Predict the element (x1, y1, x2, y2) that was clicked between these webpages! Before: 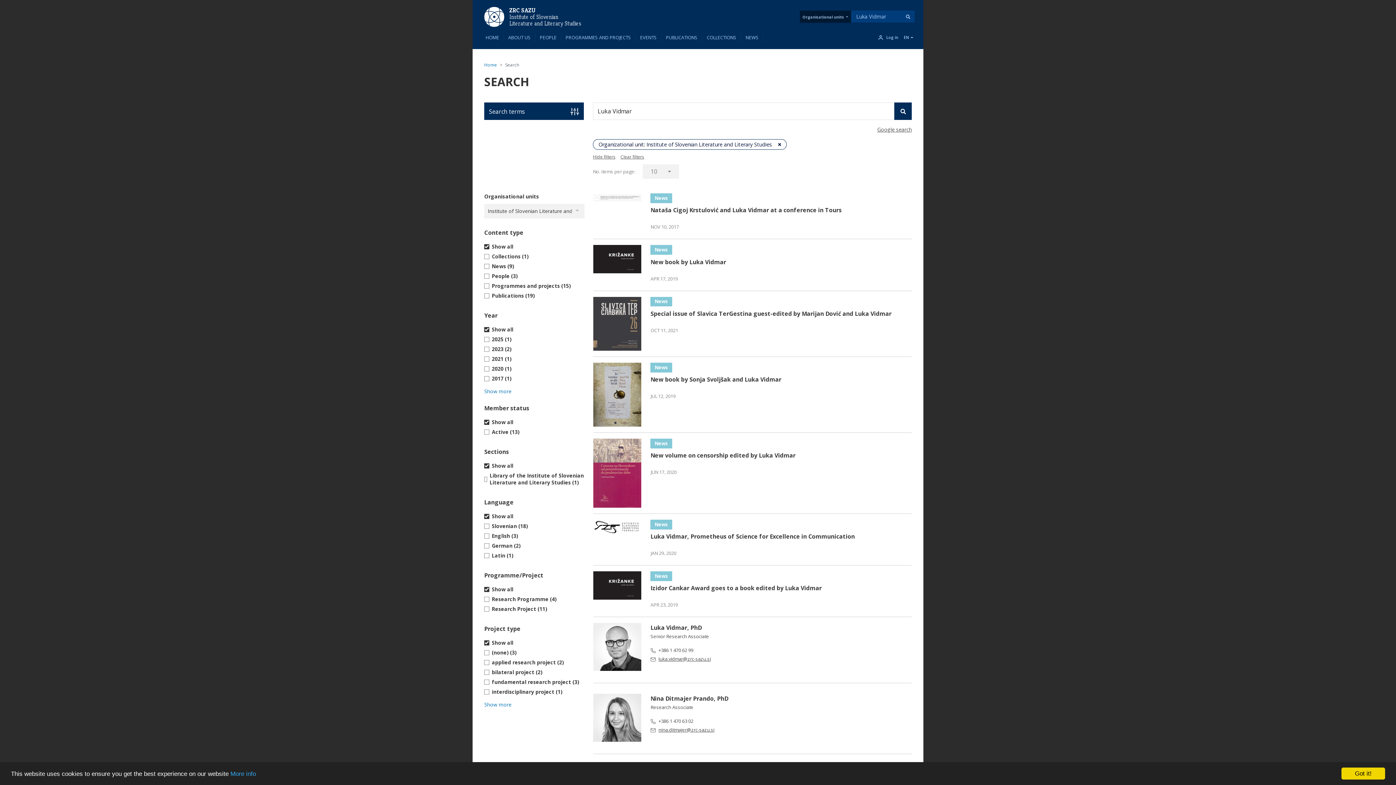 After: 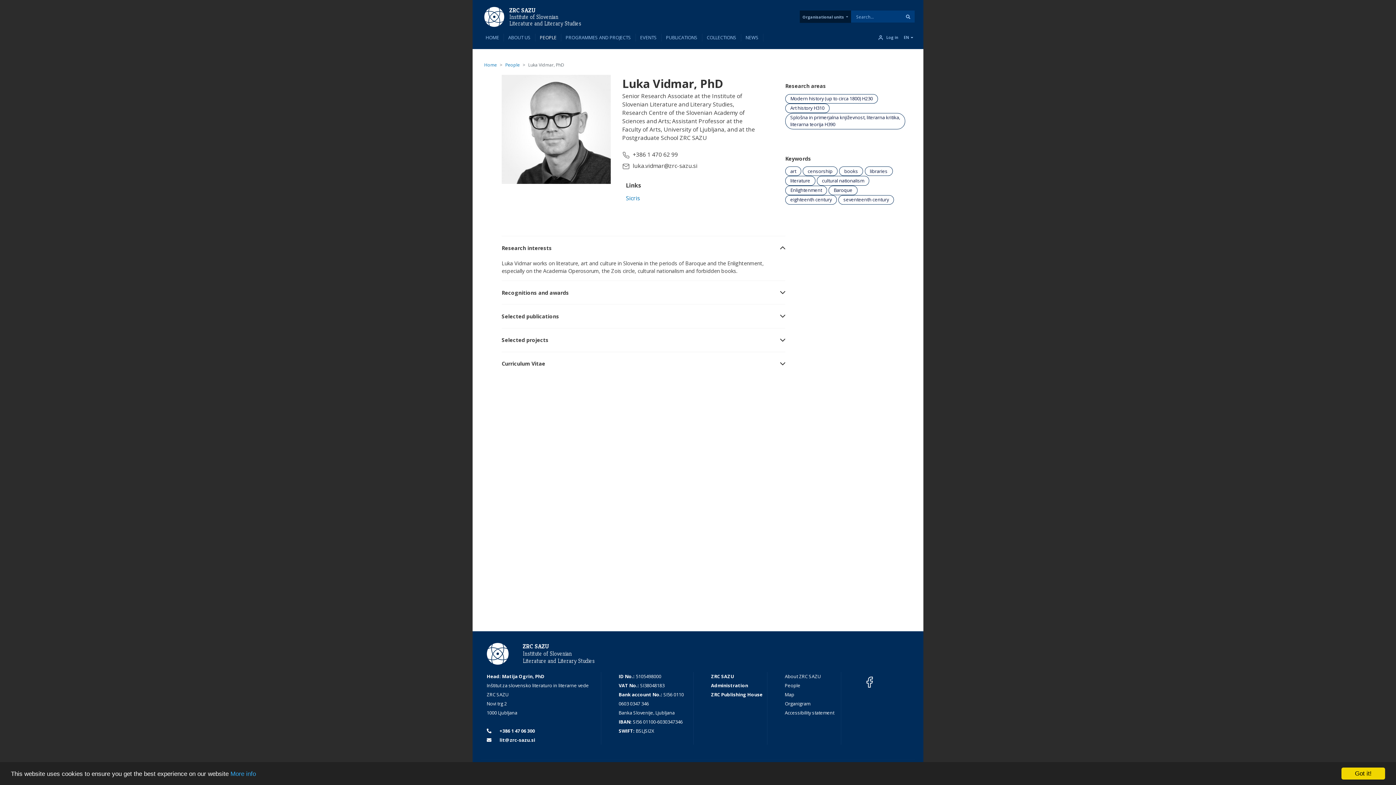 Action: bbox: (650, 624, 701, 632) label: Luka Vidmar, PhD